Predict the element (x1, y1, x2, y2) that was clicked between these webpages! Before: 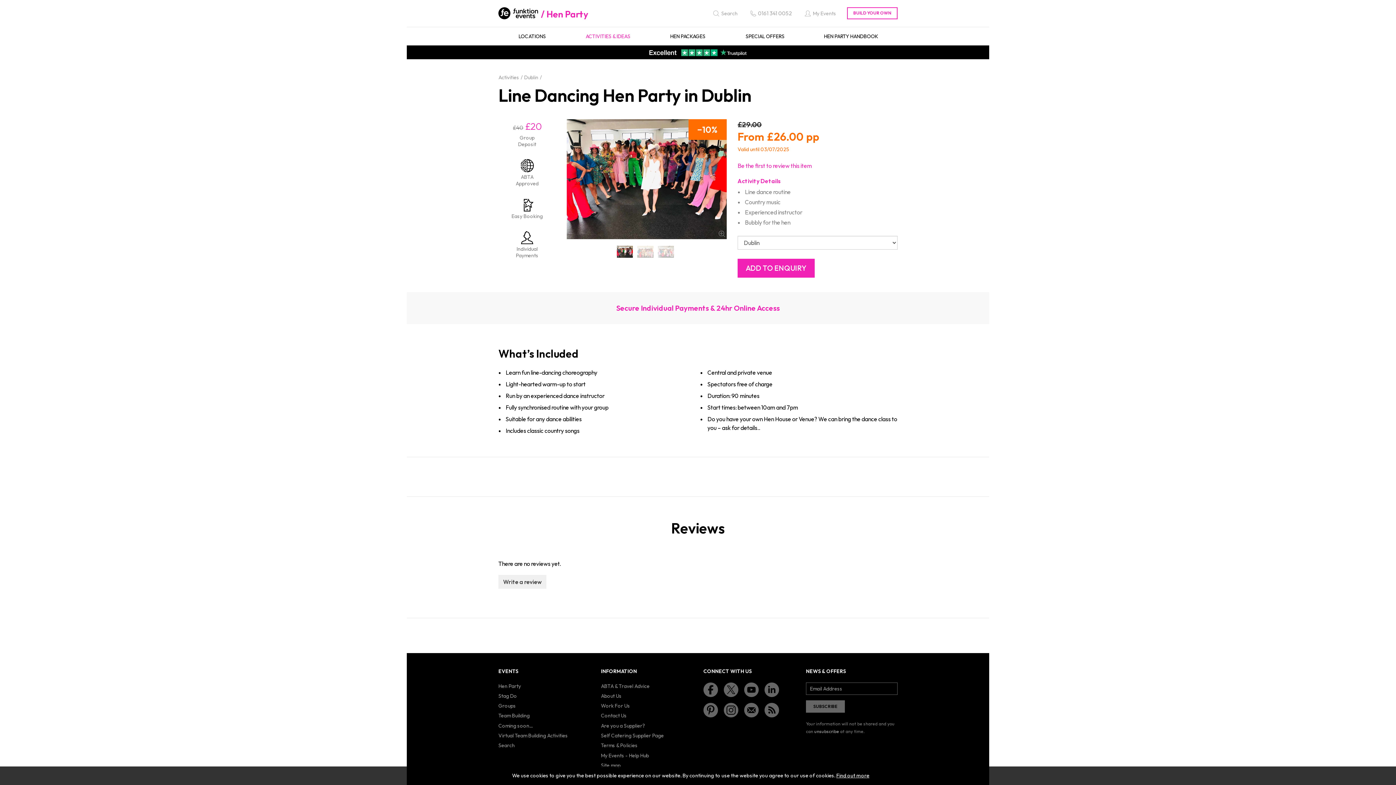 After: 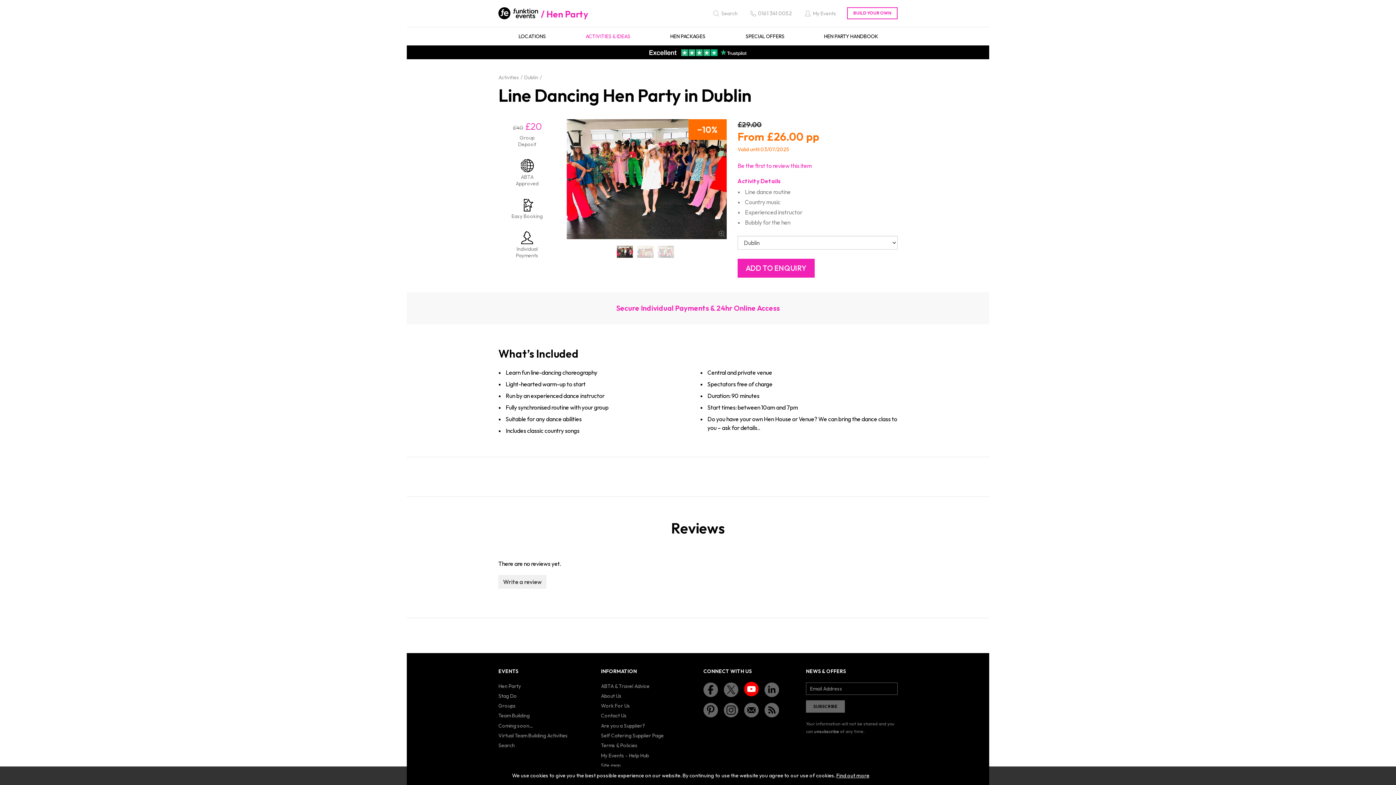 Action: bbox: (741, 682, 761, 697)